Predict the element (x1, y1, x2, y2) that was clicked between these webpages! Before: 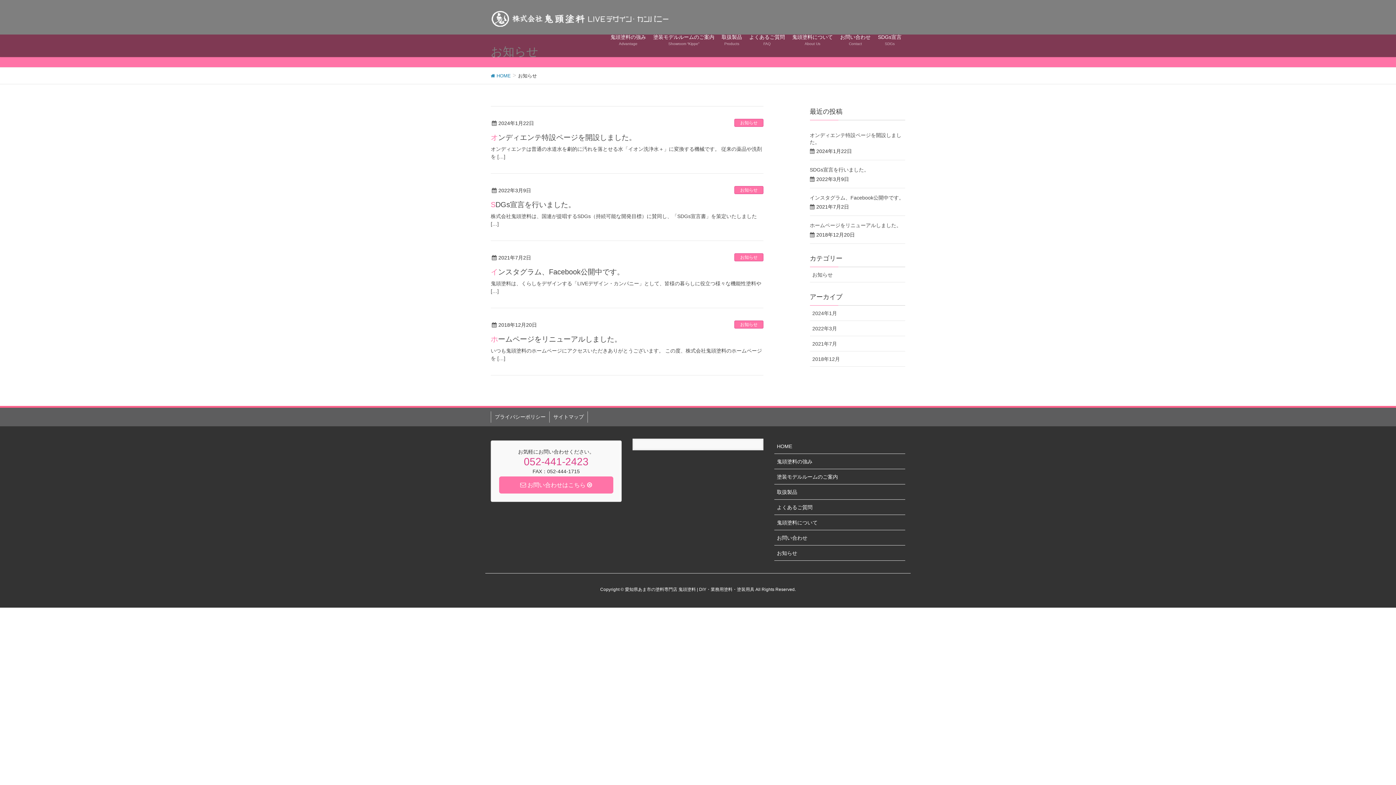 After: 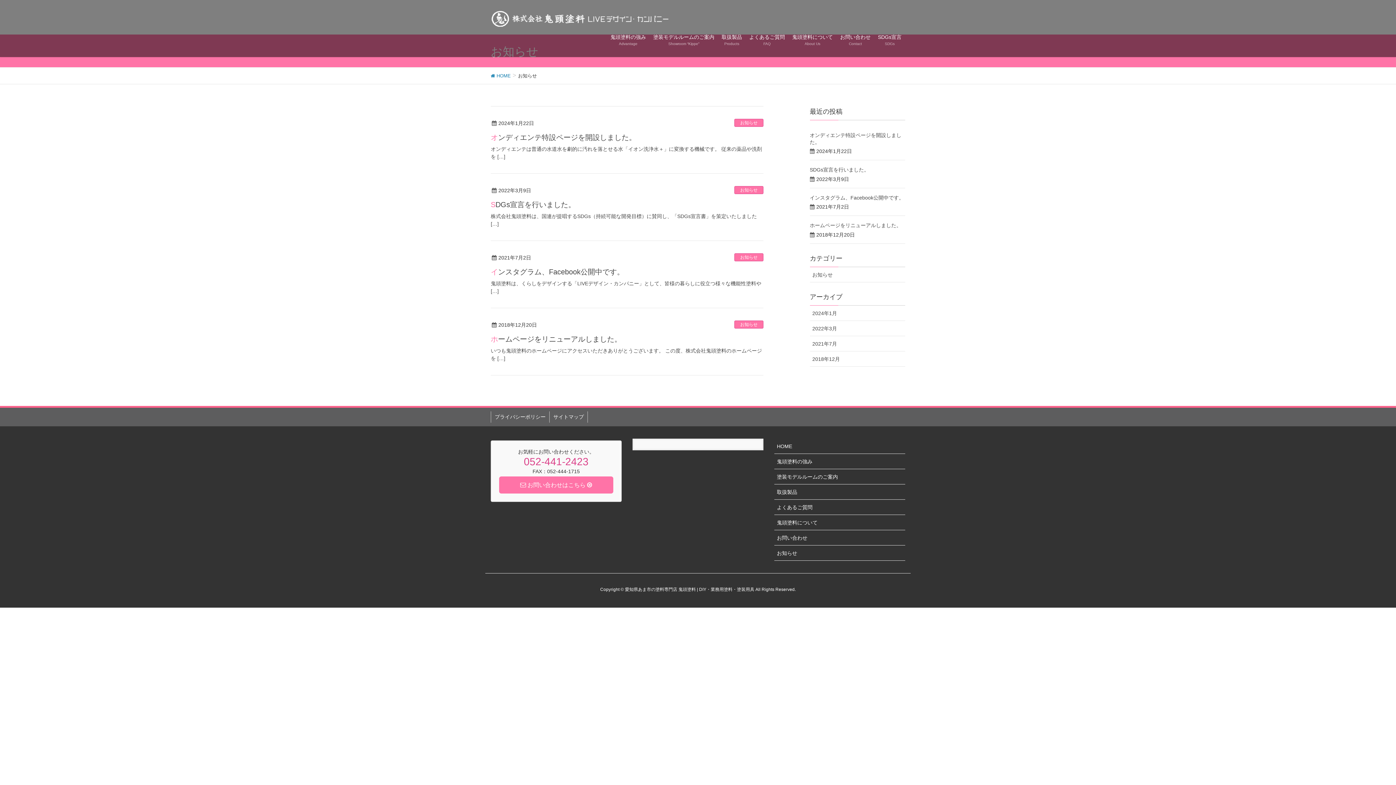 Action: label: お知らせ bbox: (774, 545, 905, 561)